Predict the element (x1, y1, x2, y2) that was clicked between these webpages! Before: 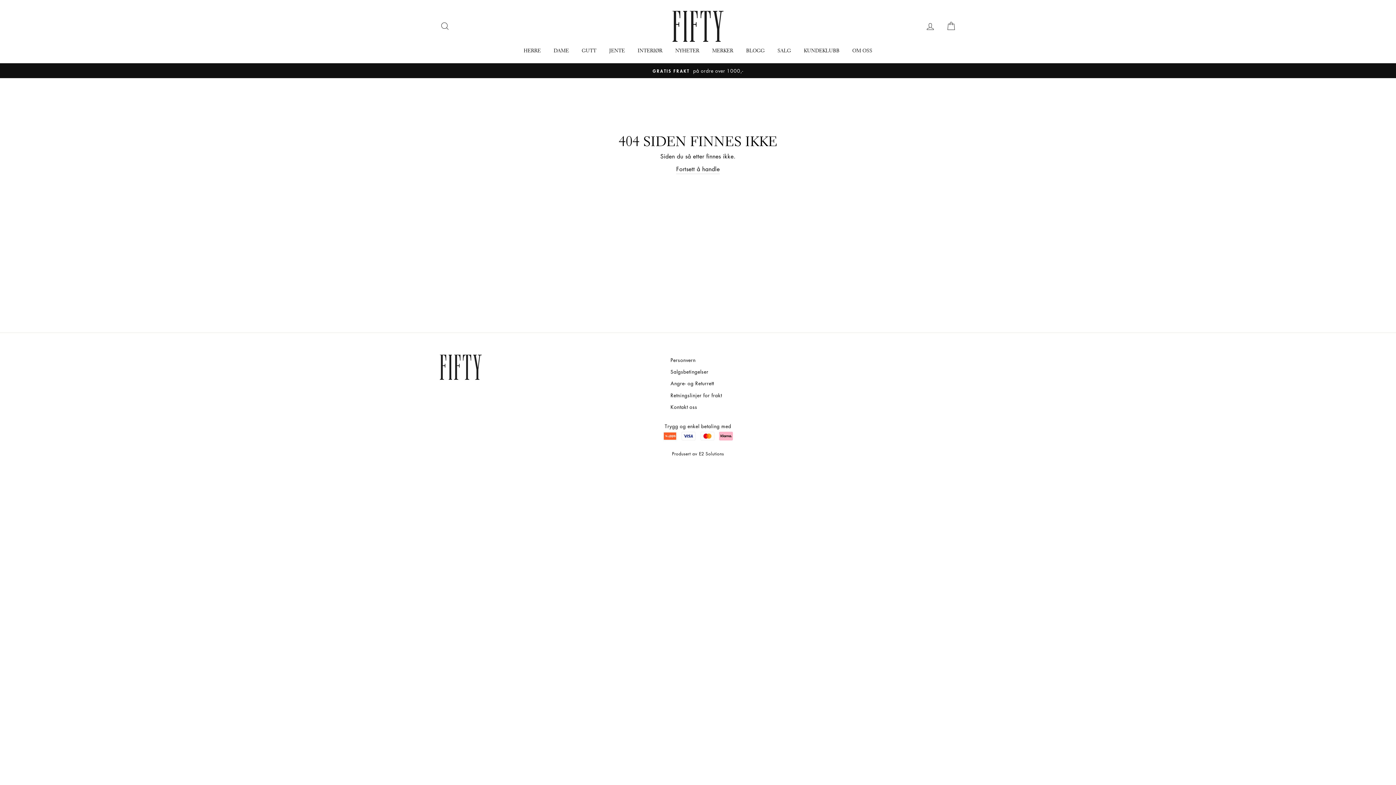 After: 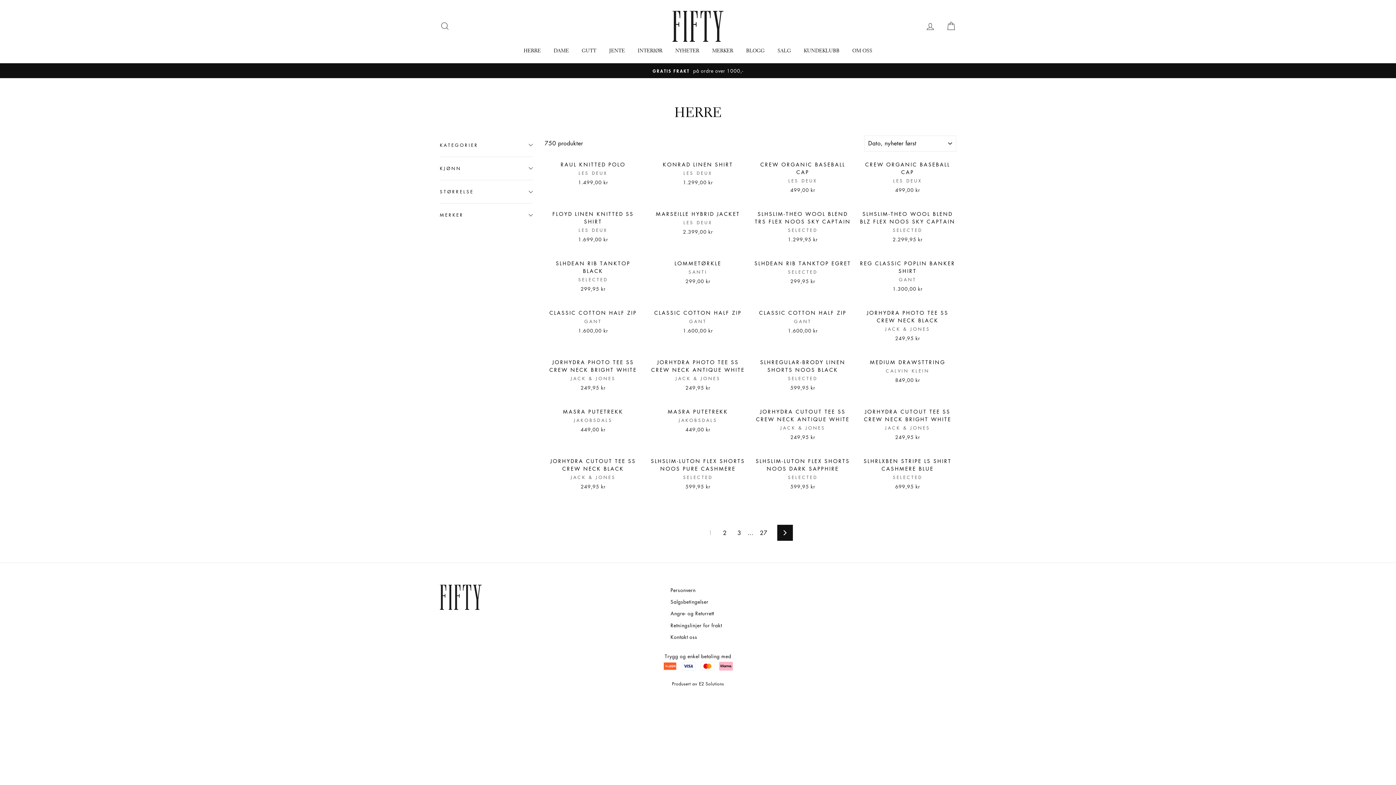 Action: bbox: (518, 45, 546, 55) label: HERRE